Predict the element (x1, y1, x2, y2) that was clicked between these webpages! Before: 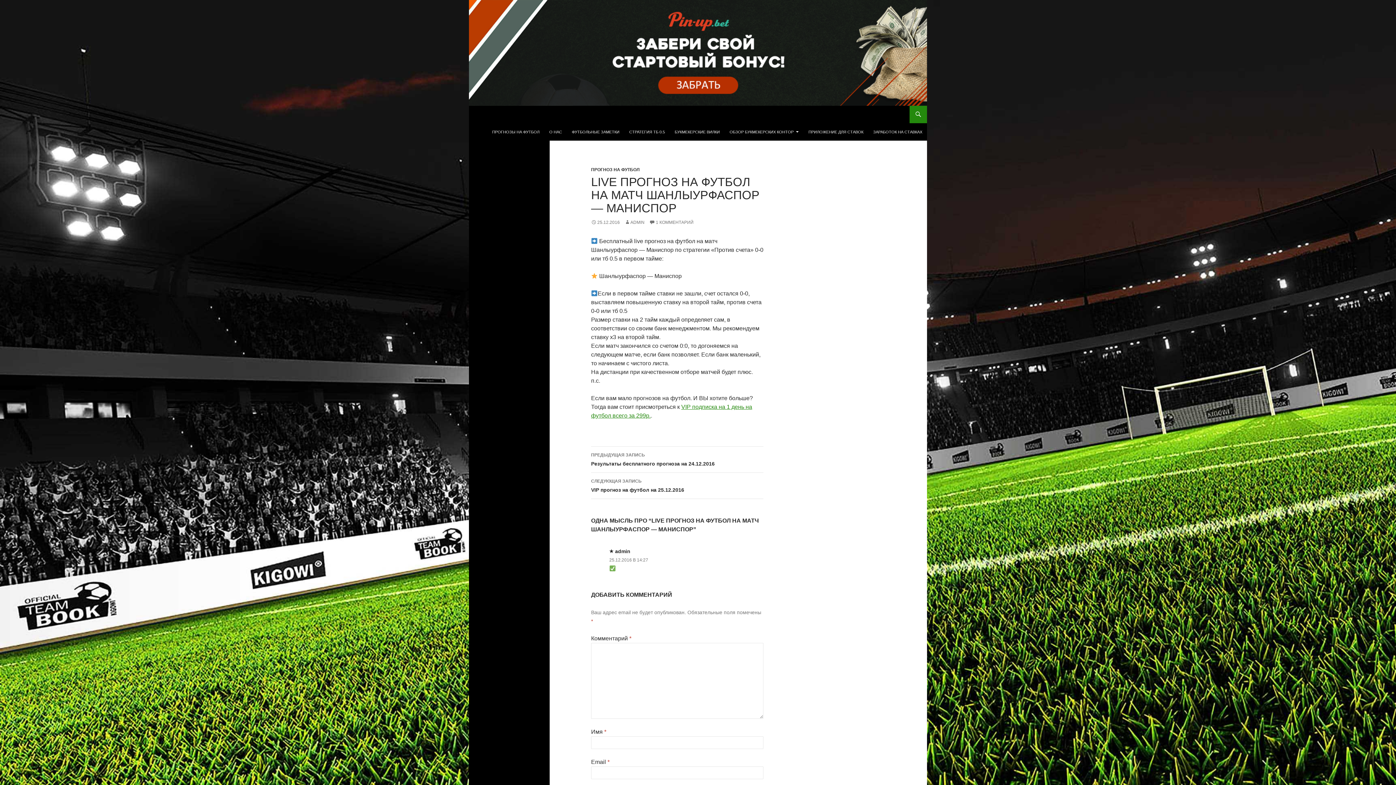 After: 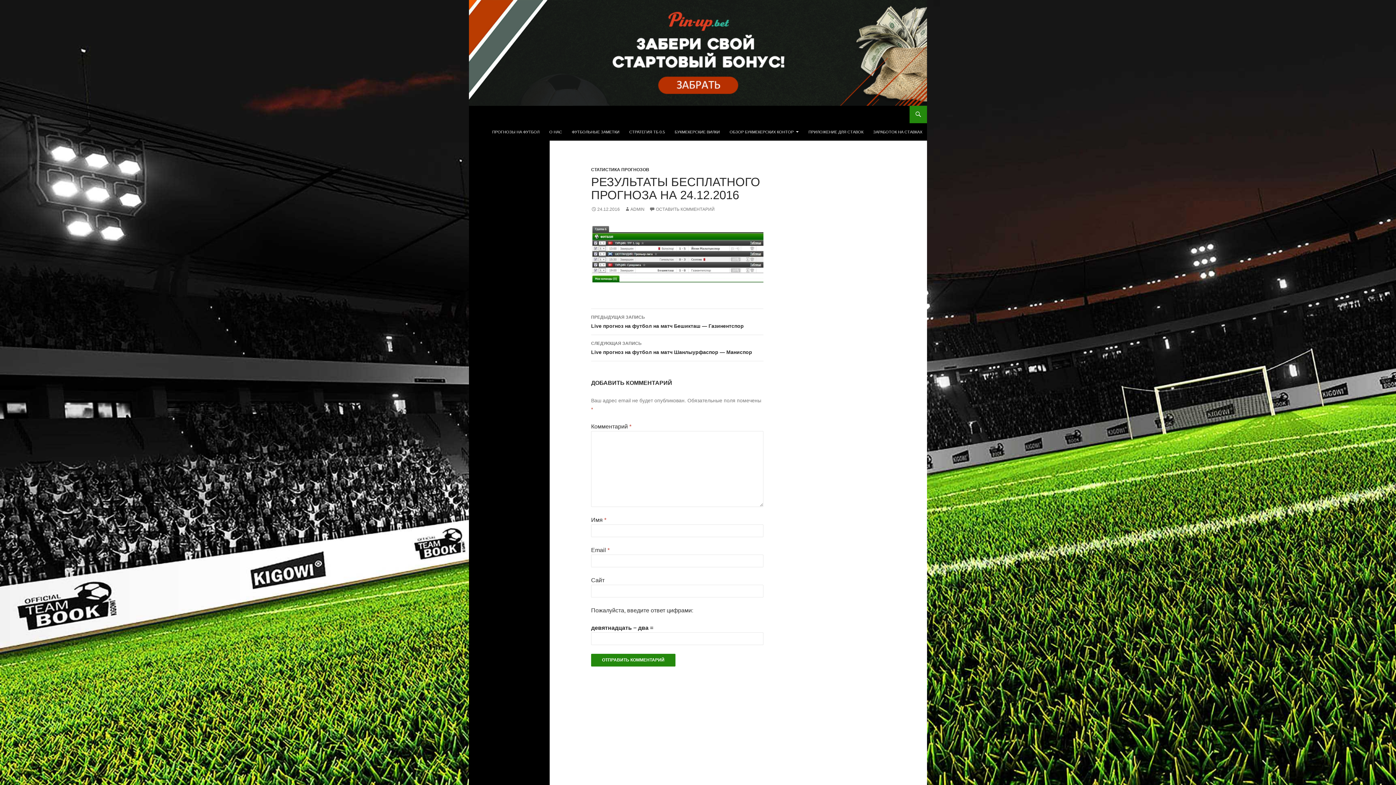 Action: bbox: (591, 447, 763, 473) label: ПРЕДЫДУЩАЯ ЗАПИСЬ
Результаты бесплатного прогноза на 24.12.2016